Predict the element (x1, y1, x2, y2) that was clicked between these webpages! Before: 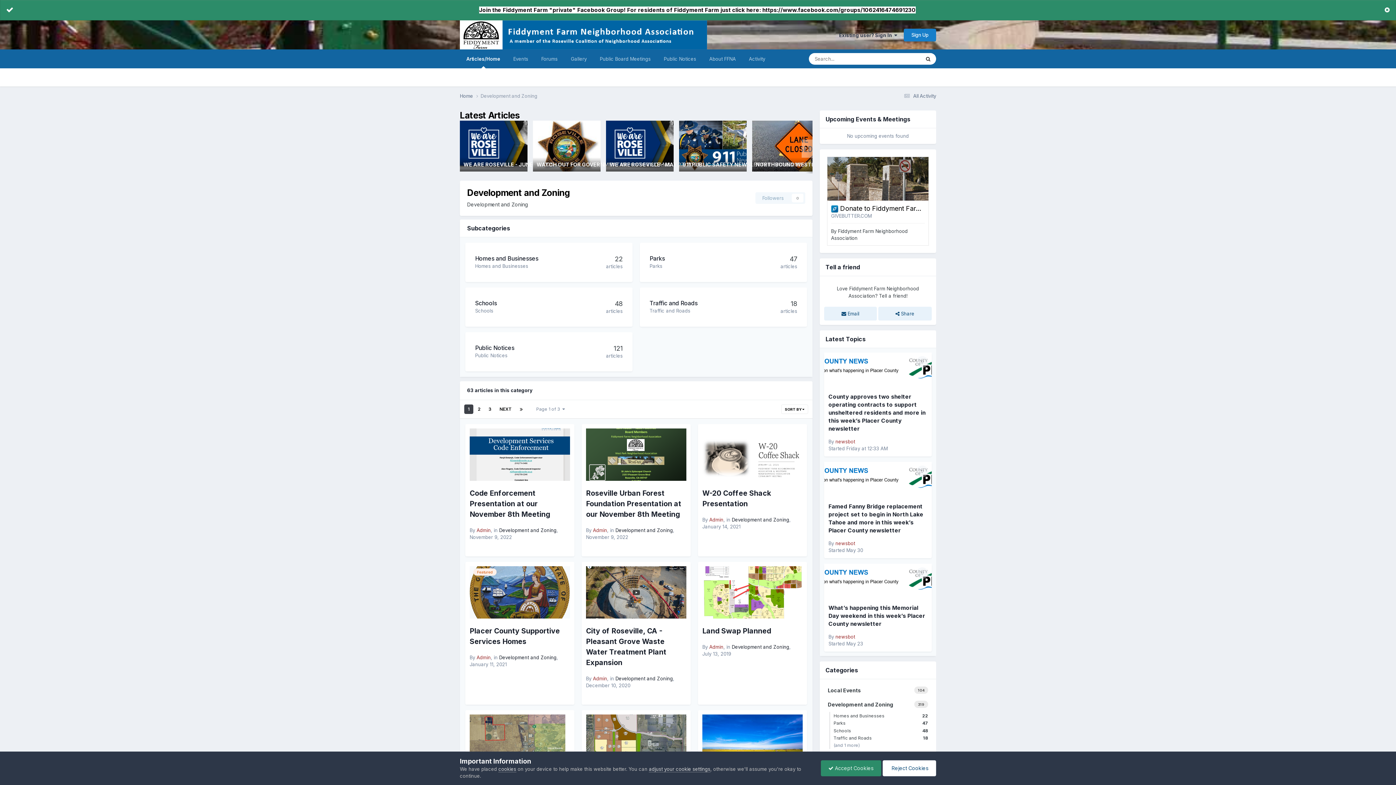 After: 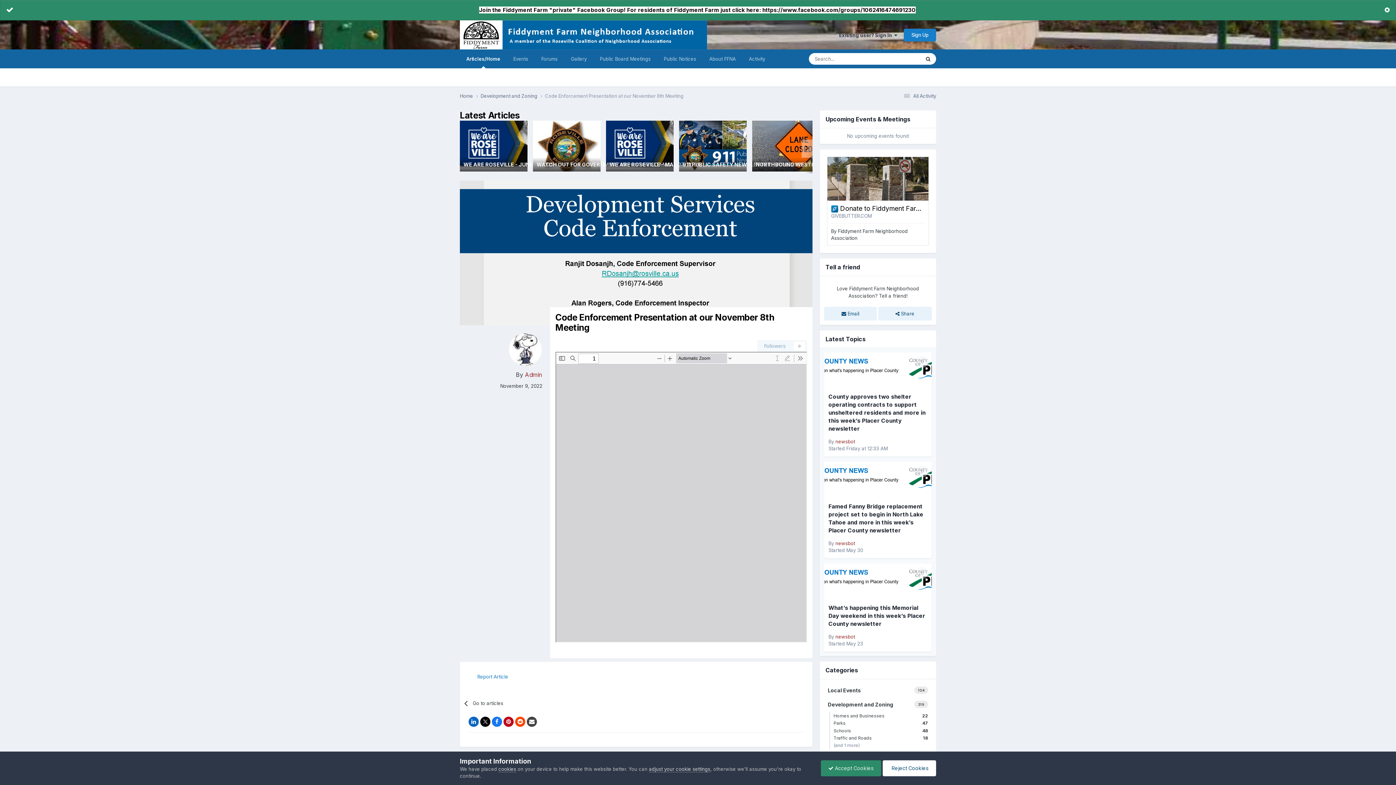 Action: bbox: (469, 428, 570, 481)